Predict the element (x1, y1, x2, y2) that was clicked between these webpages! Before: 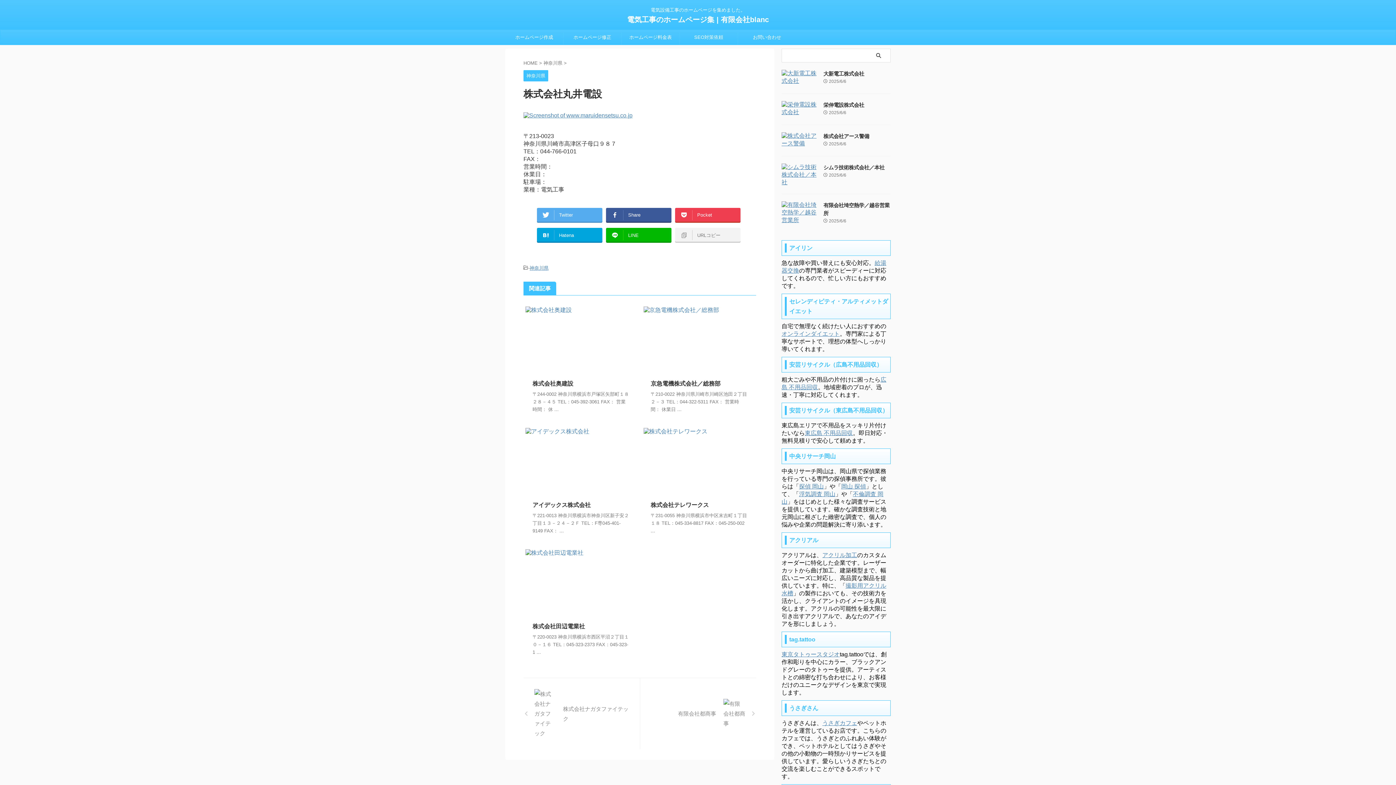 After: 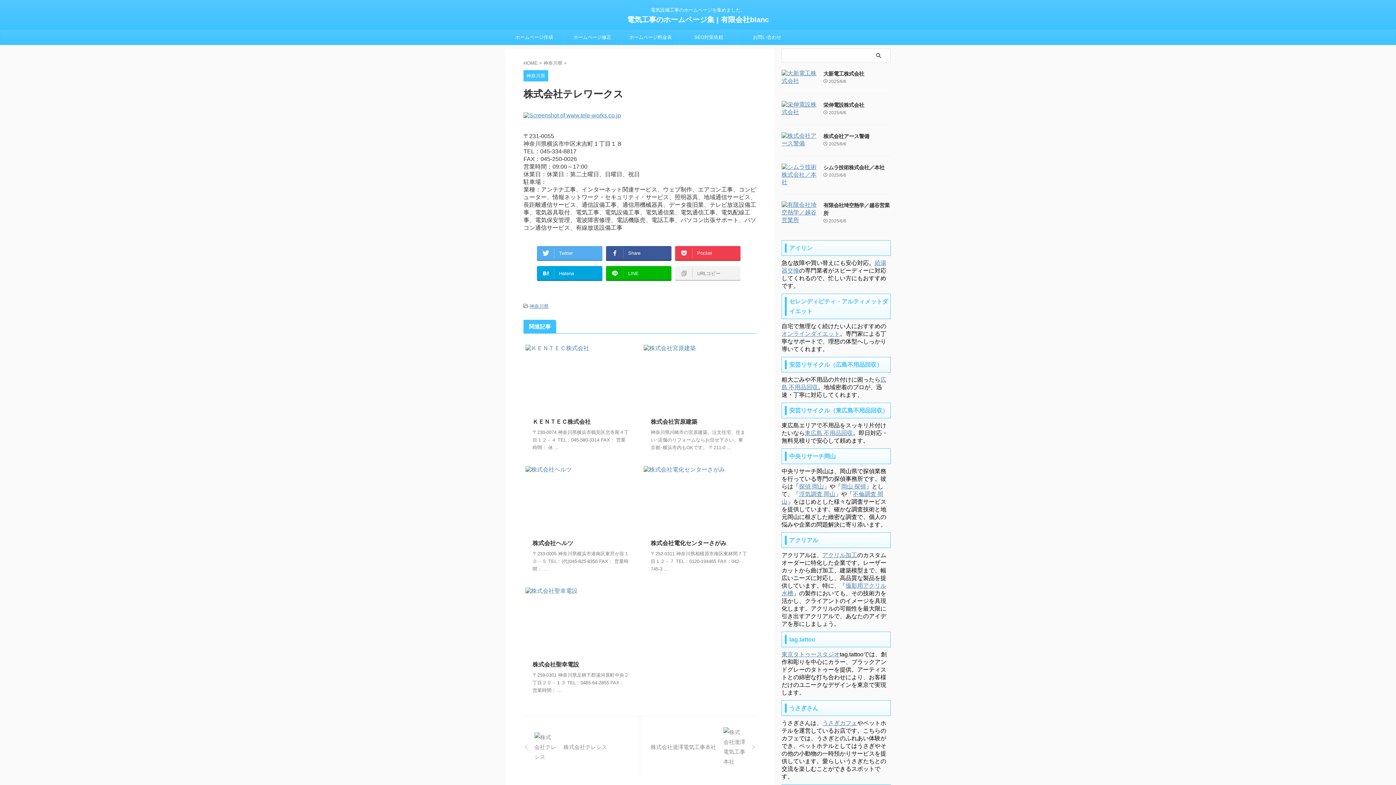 Action: label: 株式会社テレワークス bbox: (650, 502, 709, 508)